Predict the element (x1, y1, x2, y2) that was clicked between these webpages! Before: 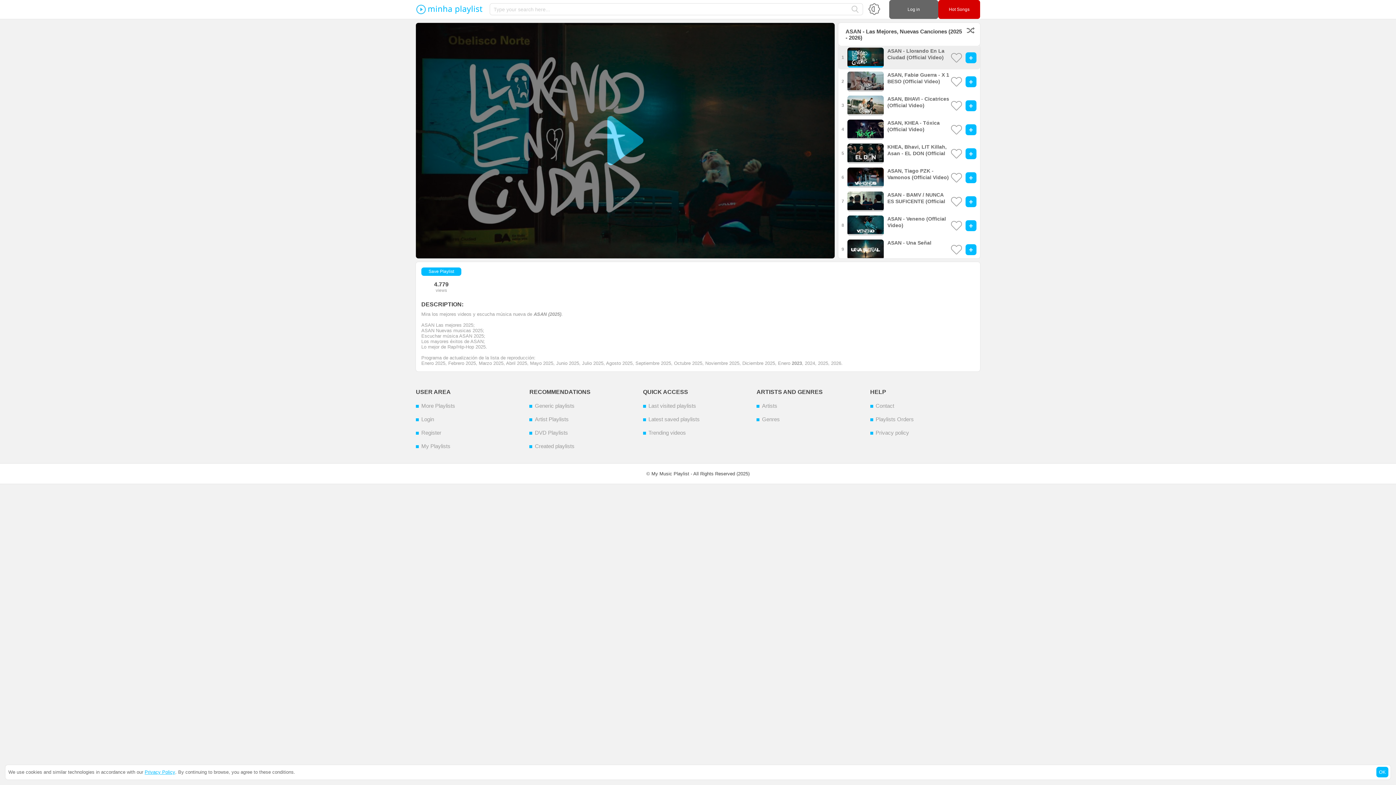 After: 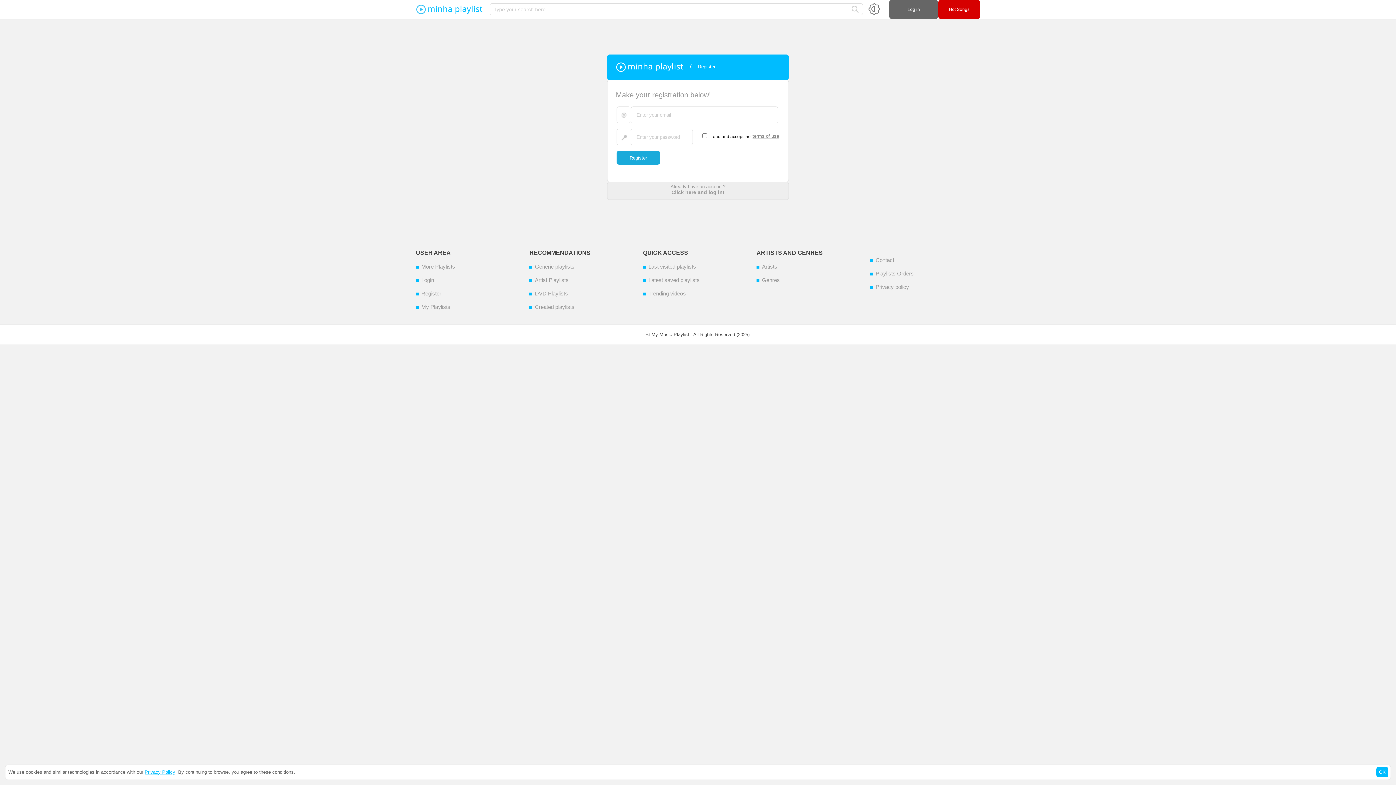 Action: bbox: (529, 439, 574, 453) label: Created playlists